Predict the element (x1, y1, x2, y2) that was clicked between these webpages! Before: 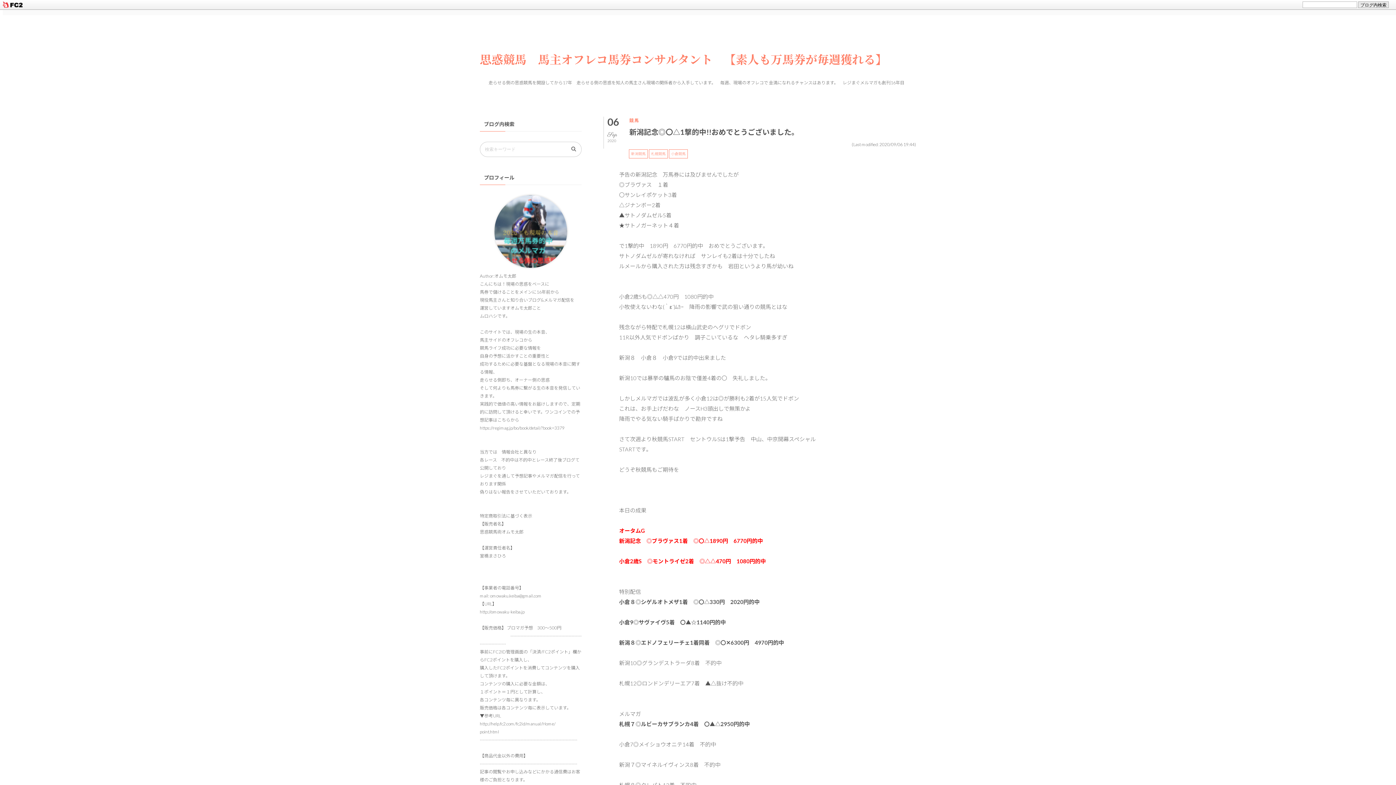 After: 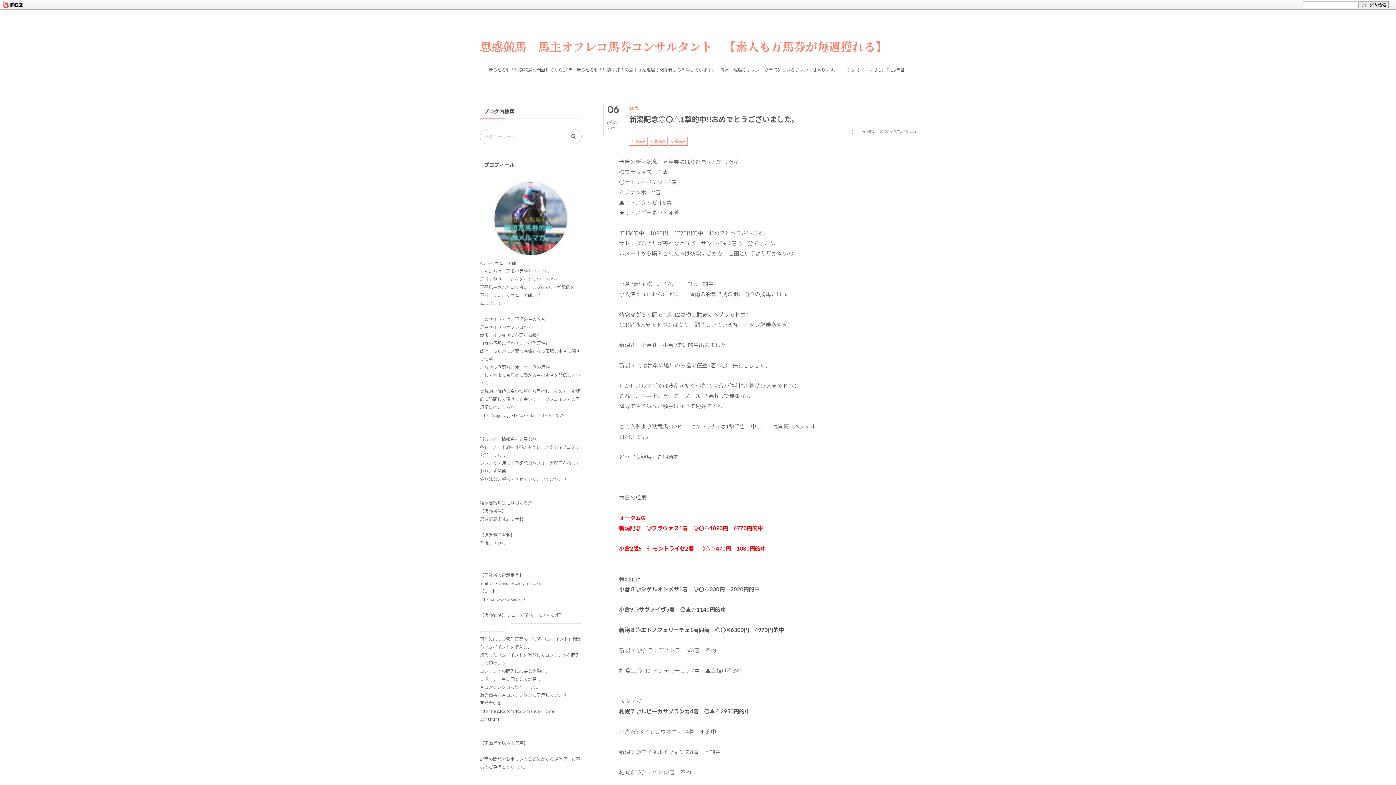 Action: bbox: (1266, 730, 1284, 748)